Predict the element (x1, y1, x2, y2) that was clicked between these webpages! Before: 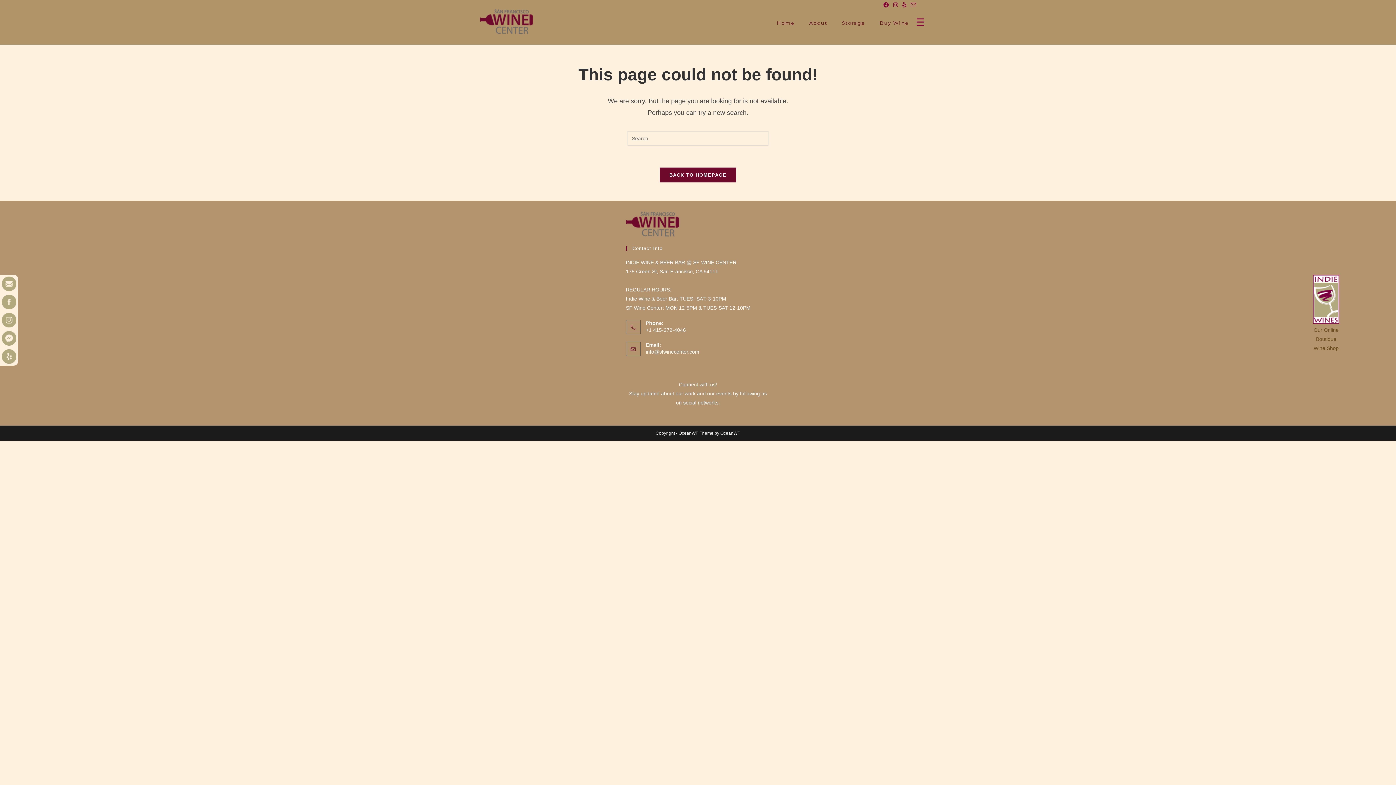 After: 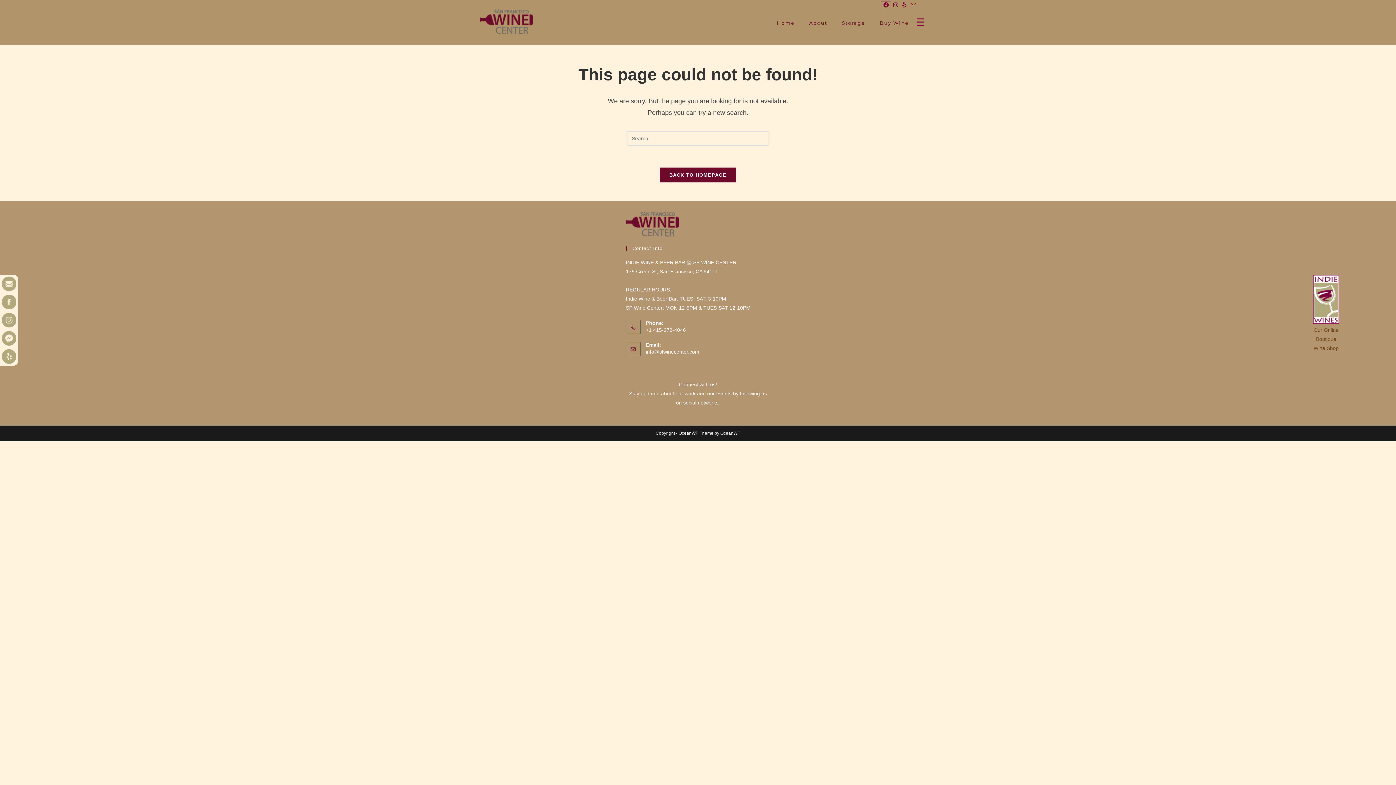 Action: label: Facebook (opens in a new tab) bbox: (881, 1, 891, 8)